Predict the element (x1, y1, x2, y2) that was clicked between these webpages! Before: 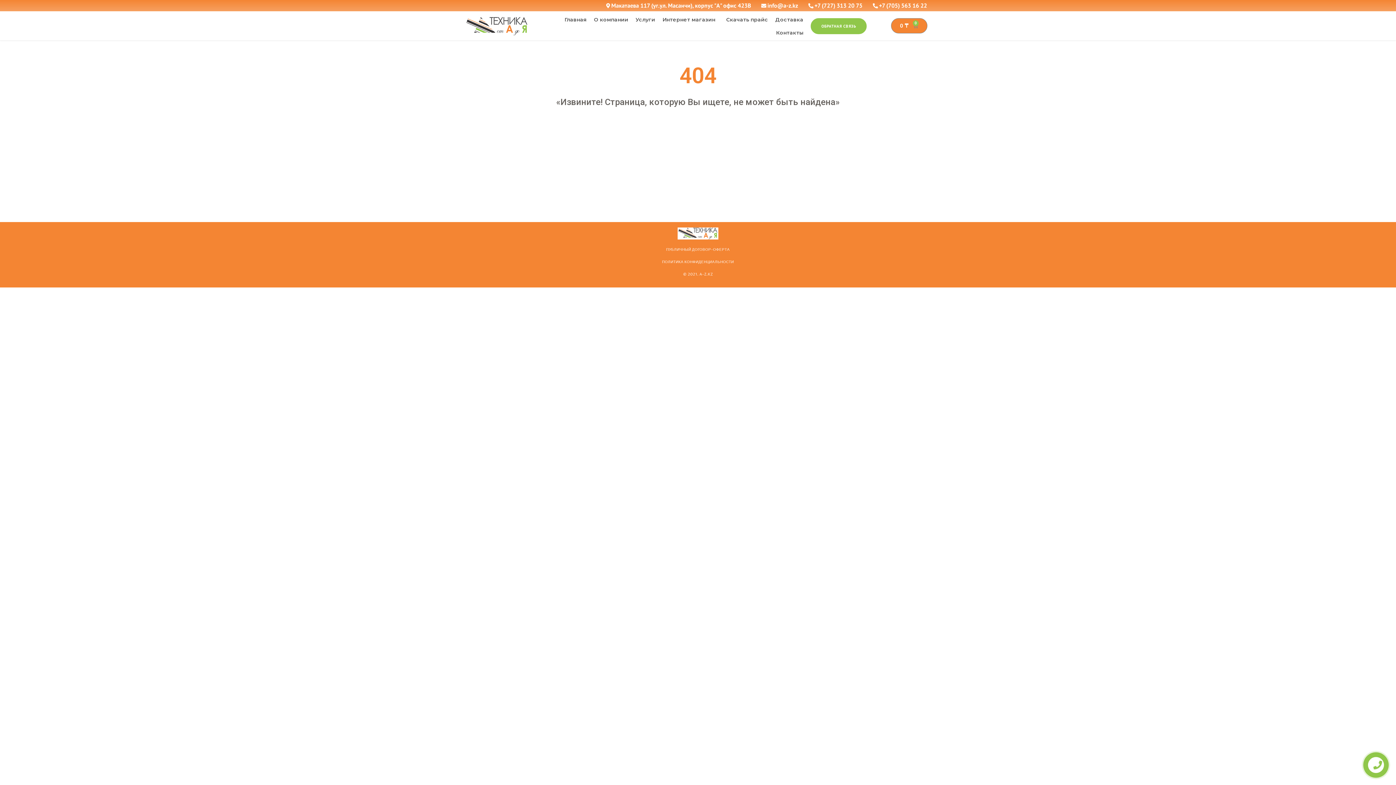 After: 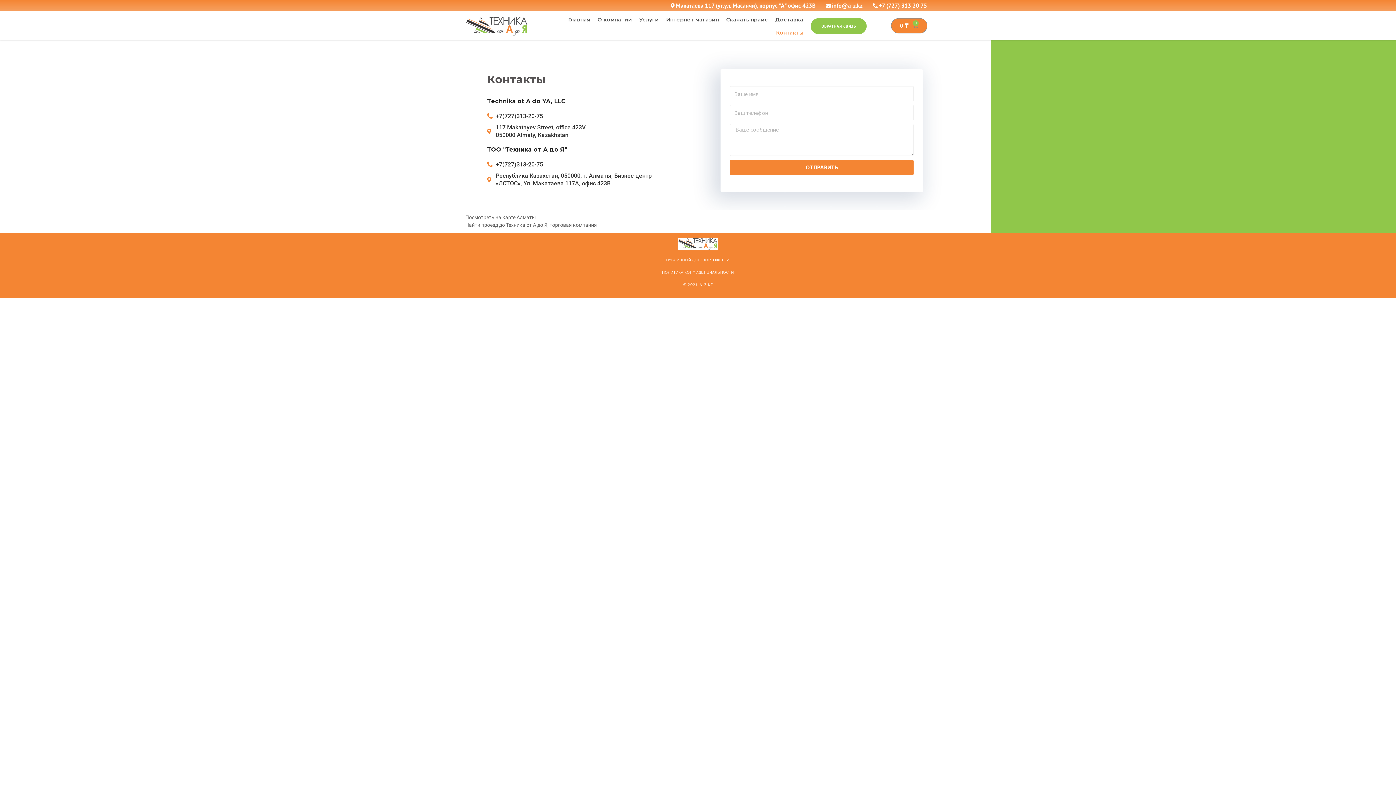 Action: bbox: (772, 26, 807, 39) label: Контакты